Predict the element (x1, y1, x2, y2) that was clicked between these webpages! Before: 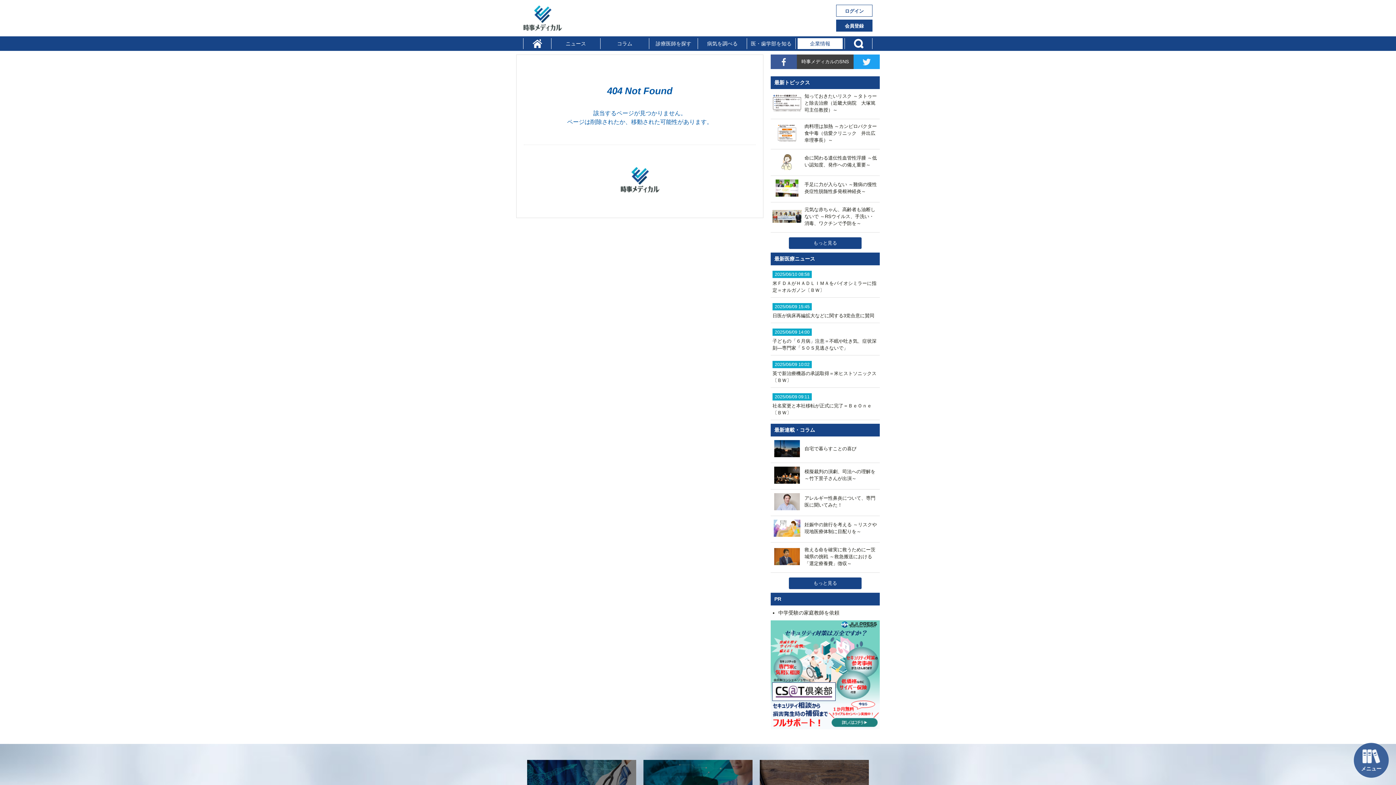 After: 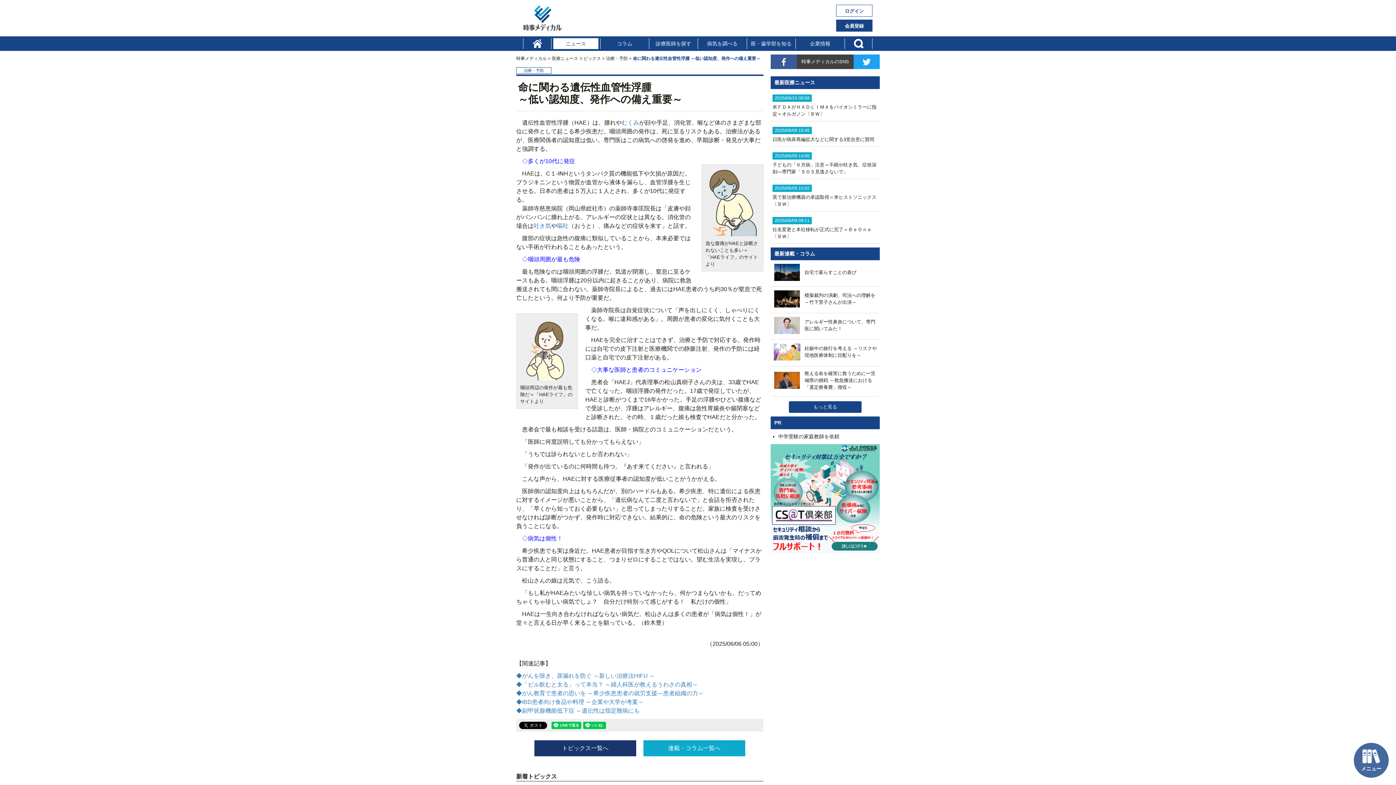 Action: bbox: (772, 264, 878, 269) label: 	命に関わる遺伝性血管性浮腫 ～低い認知度、発作への備え重要～